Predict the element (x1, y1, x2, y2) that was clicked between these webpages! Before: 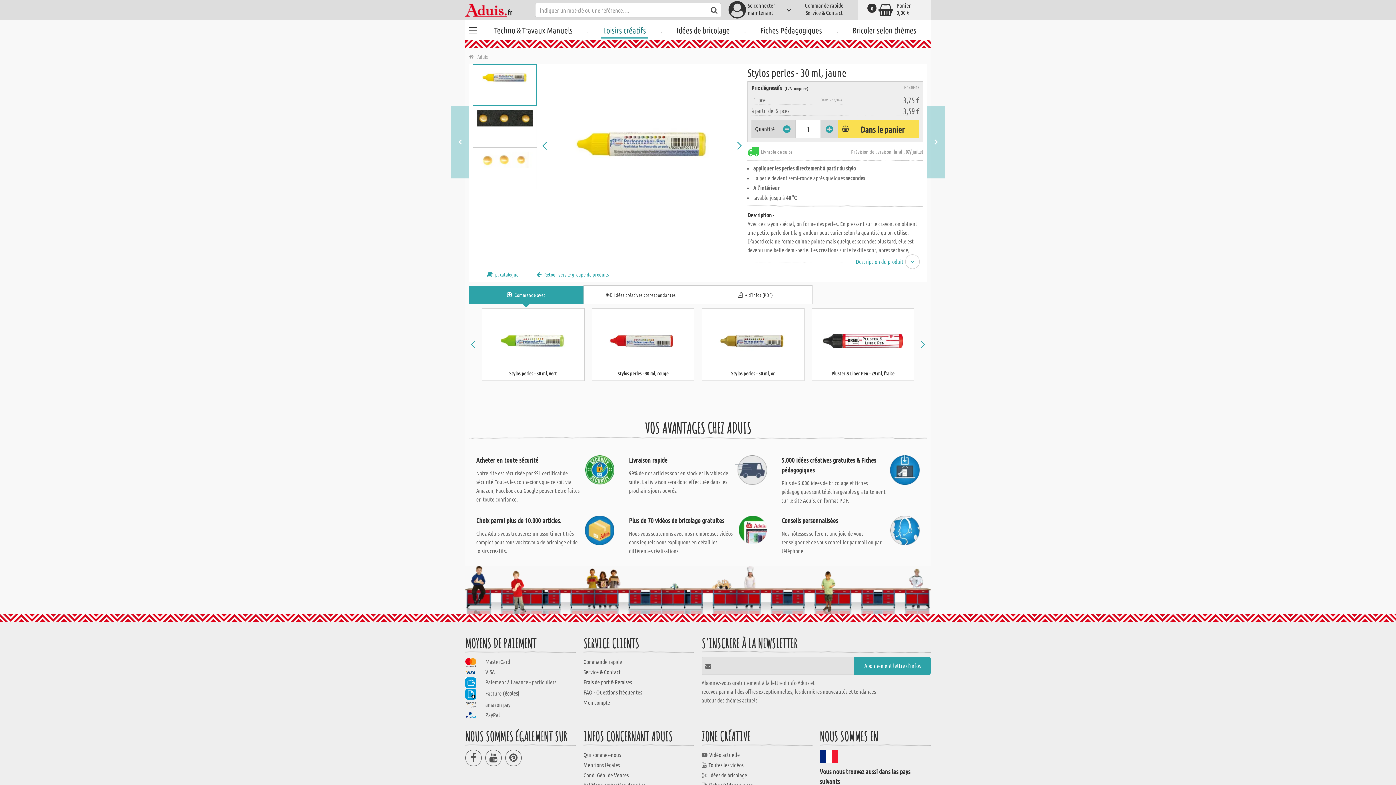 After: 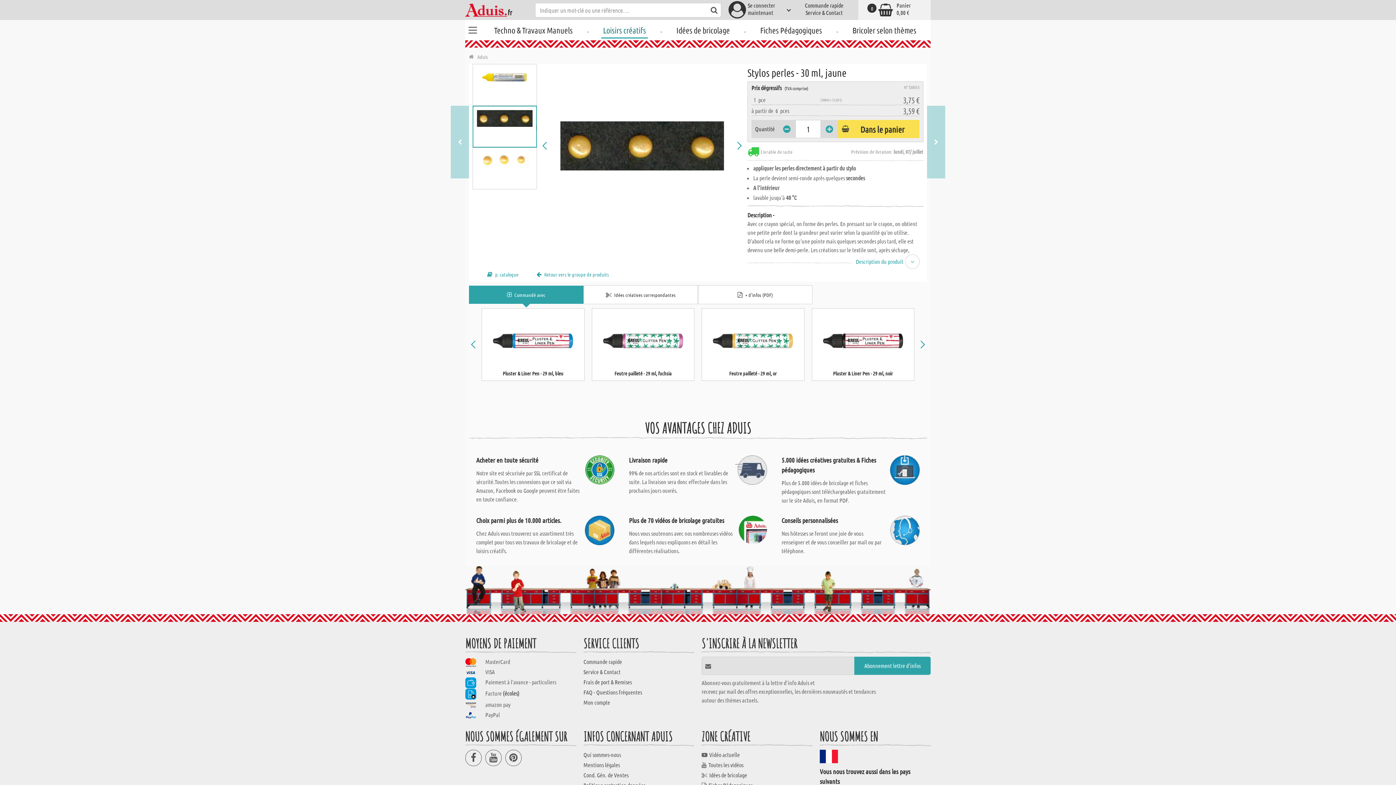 Action: bbox: (472, 105, 536, 147)